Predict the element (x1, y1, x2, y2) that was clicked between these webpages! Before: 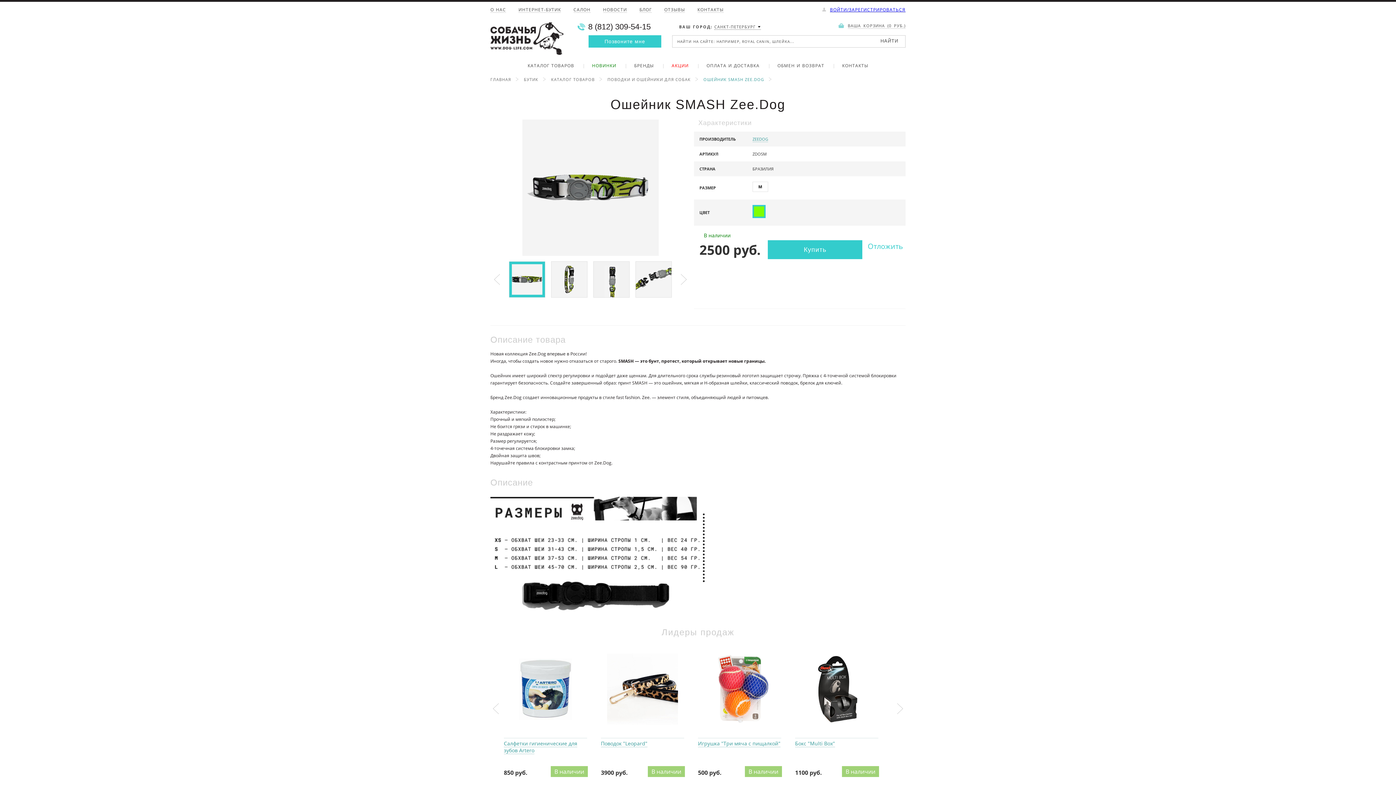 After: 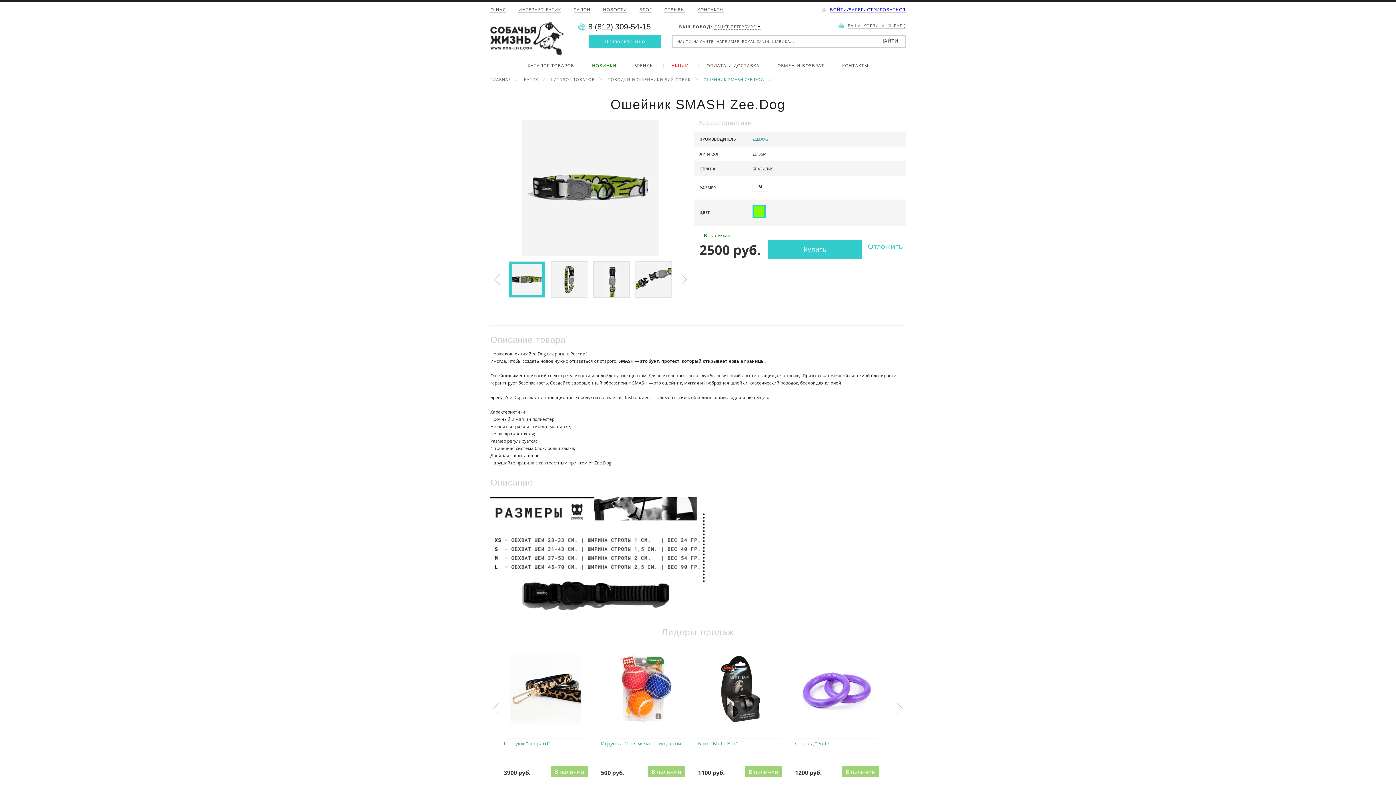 Action: bbox: (493, 703, 499, 714)